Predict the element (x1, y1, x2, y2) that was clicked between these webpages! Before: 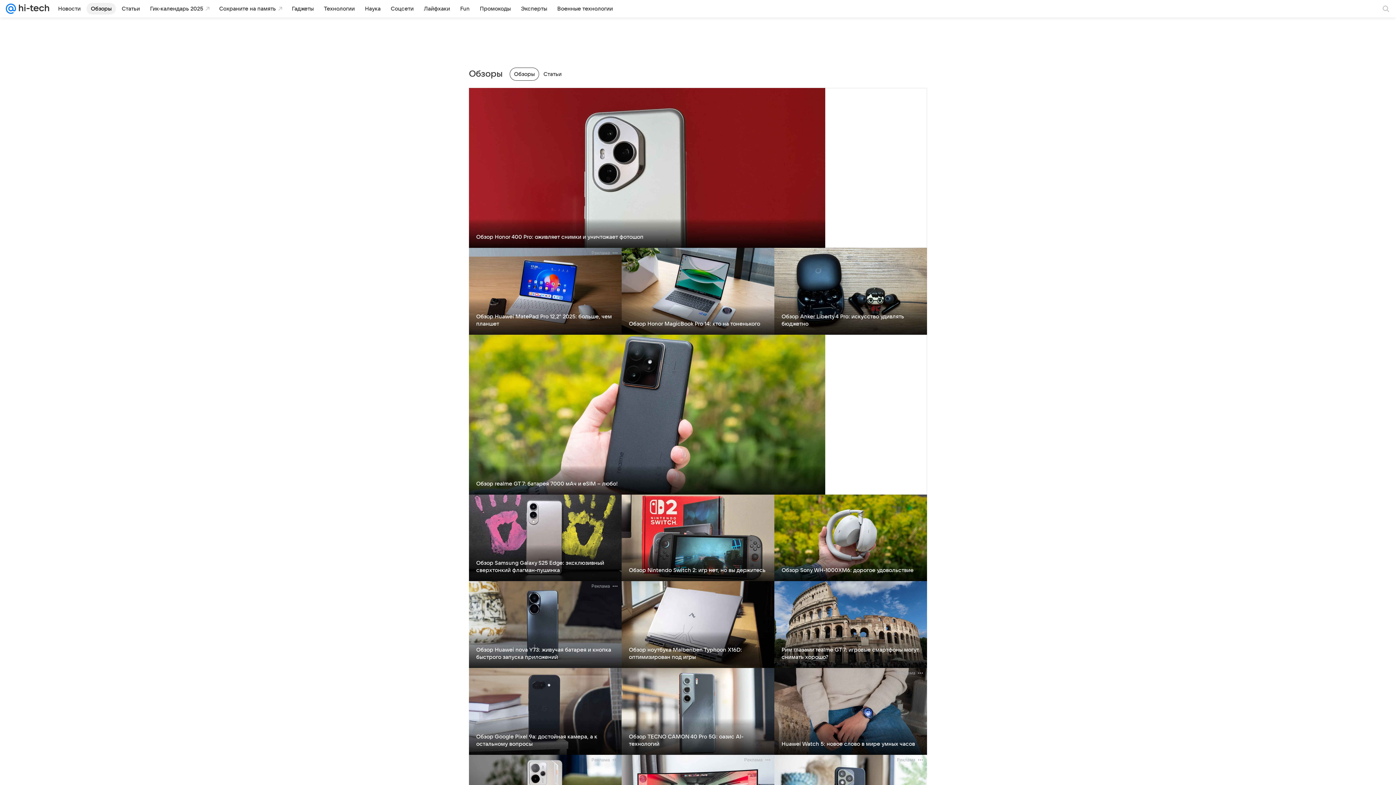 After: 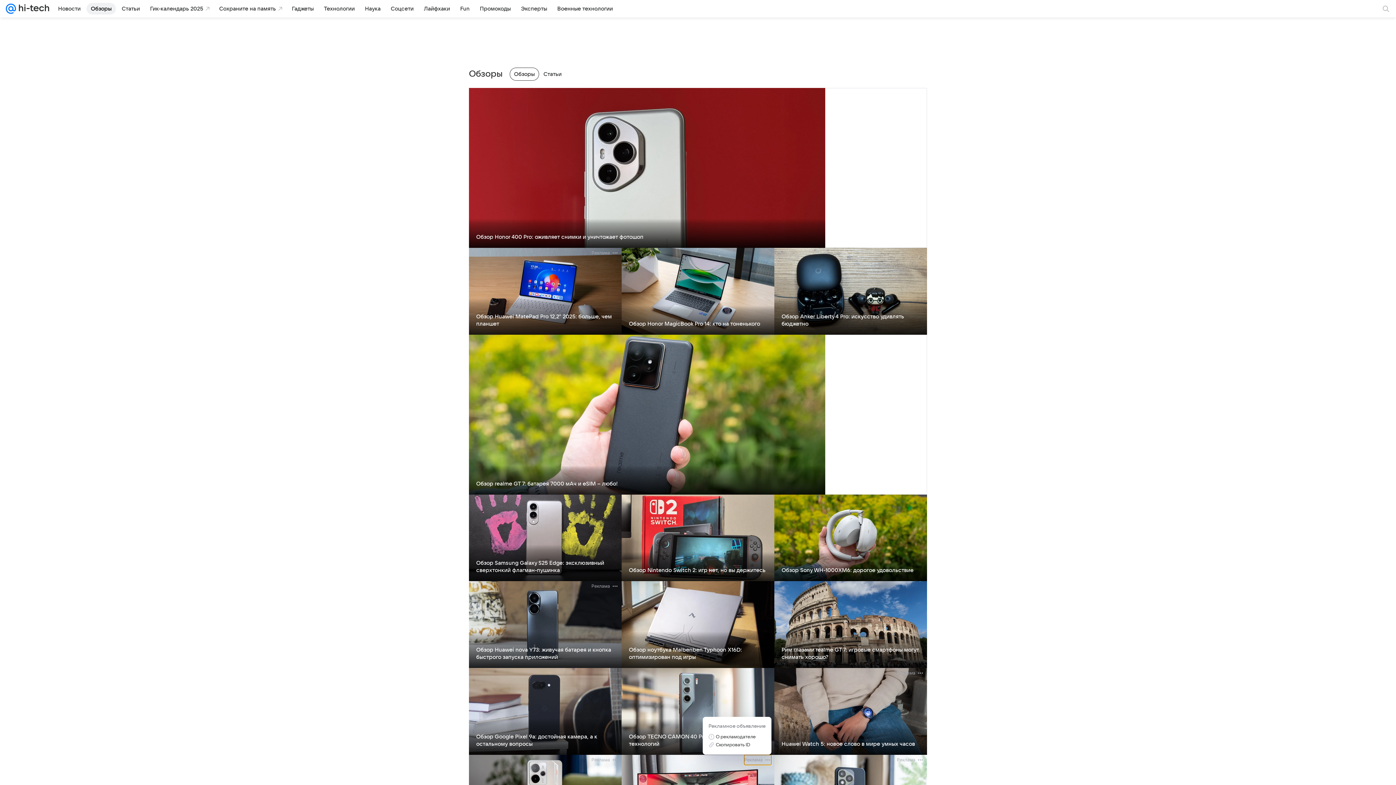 Action: bbox: (744, 755, 771, 765) label: Реклама